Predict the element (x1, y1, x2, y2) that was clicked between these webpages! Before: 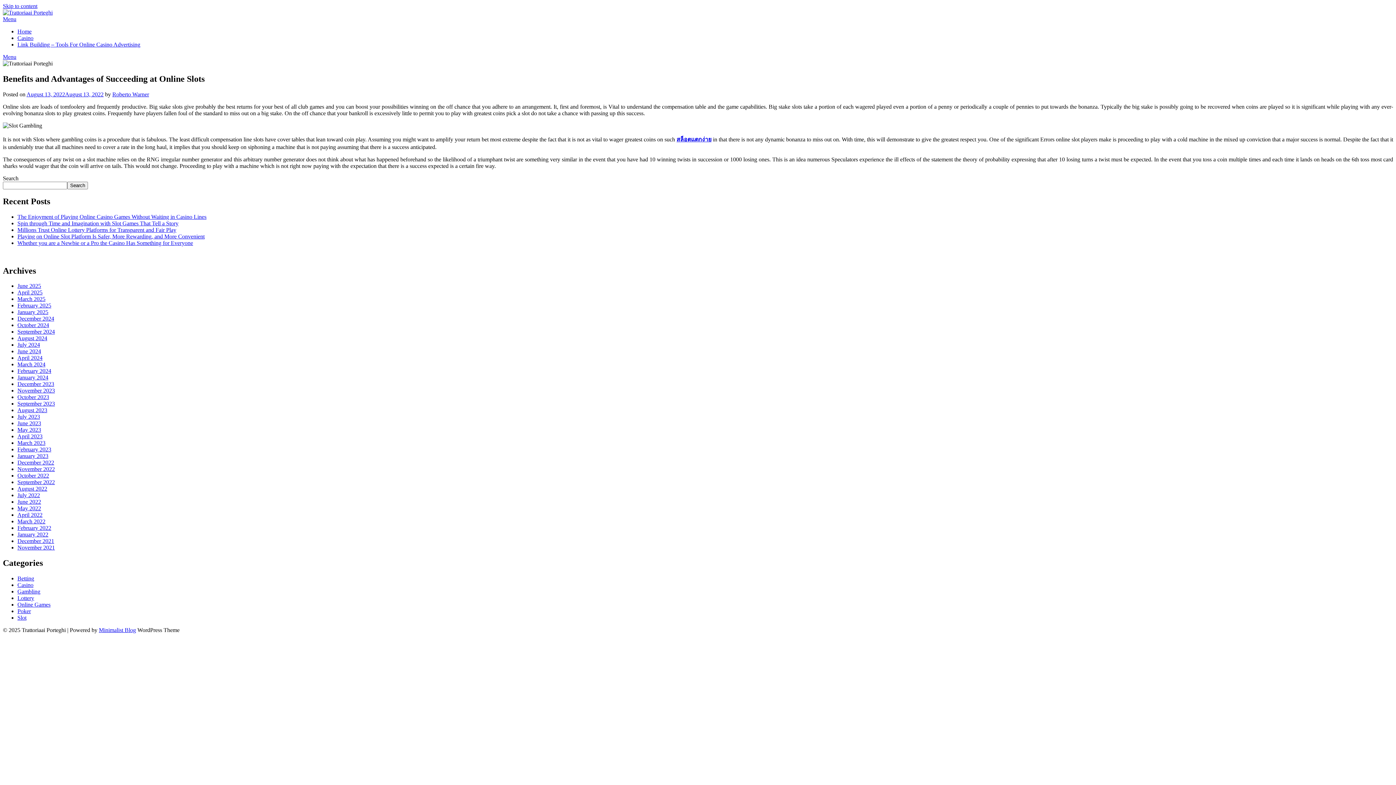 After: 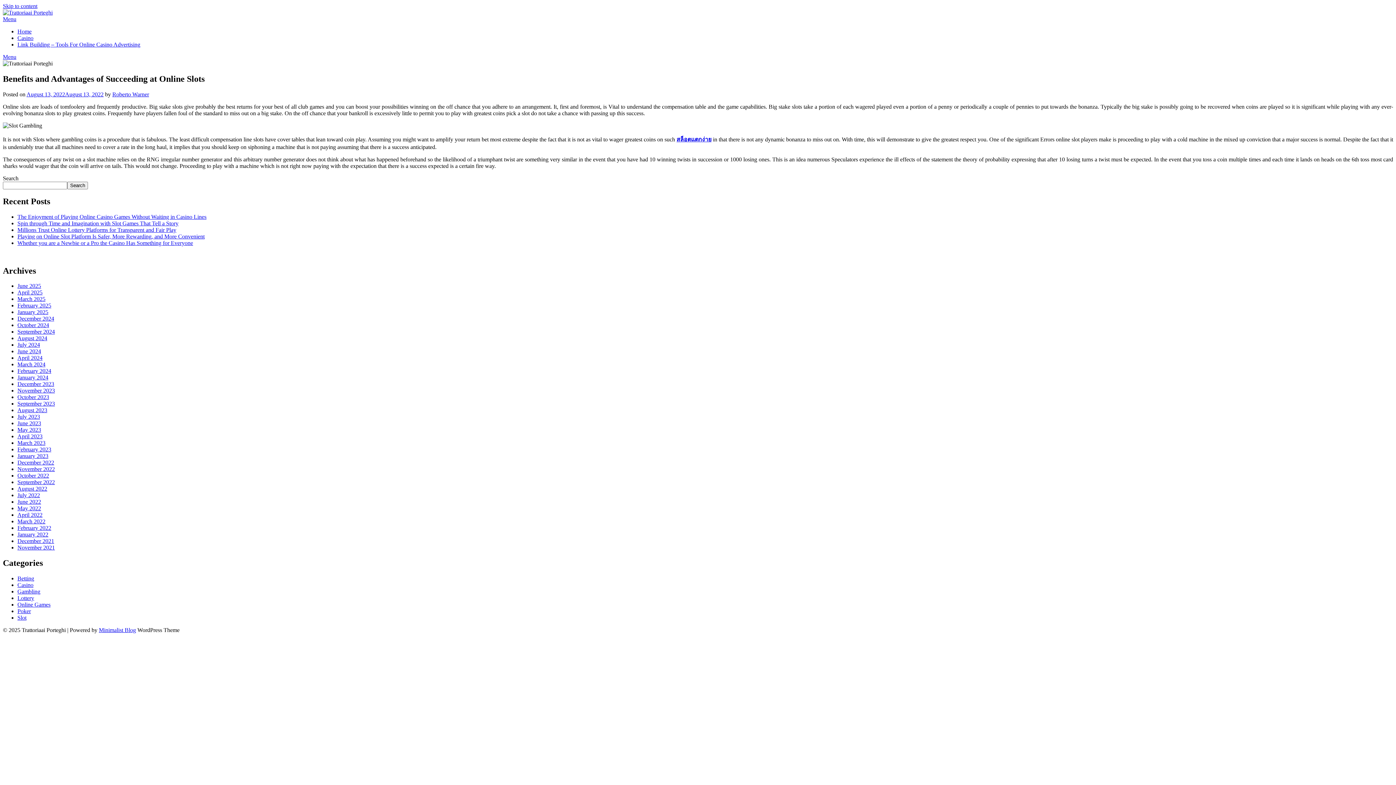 Action: label: Menu bbox: (2, 16, 16, 22)